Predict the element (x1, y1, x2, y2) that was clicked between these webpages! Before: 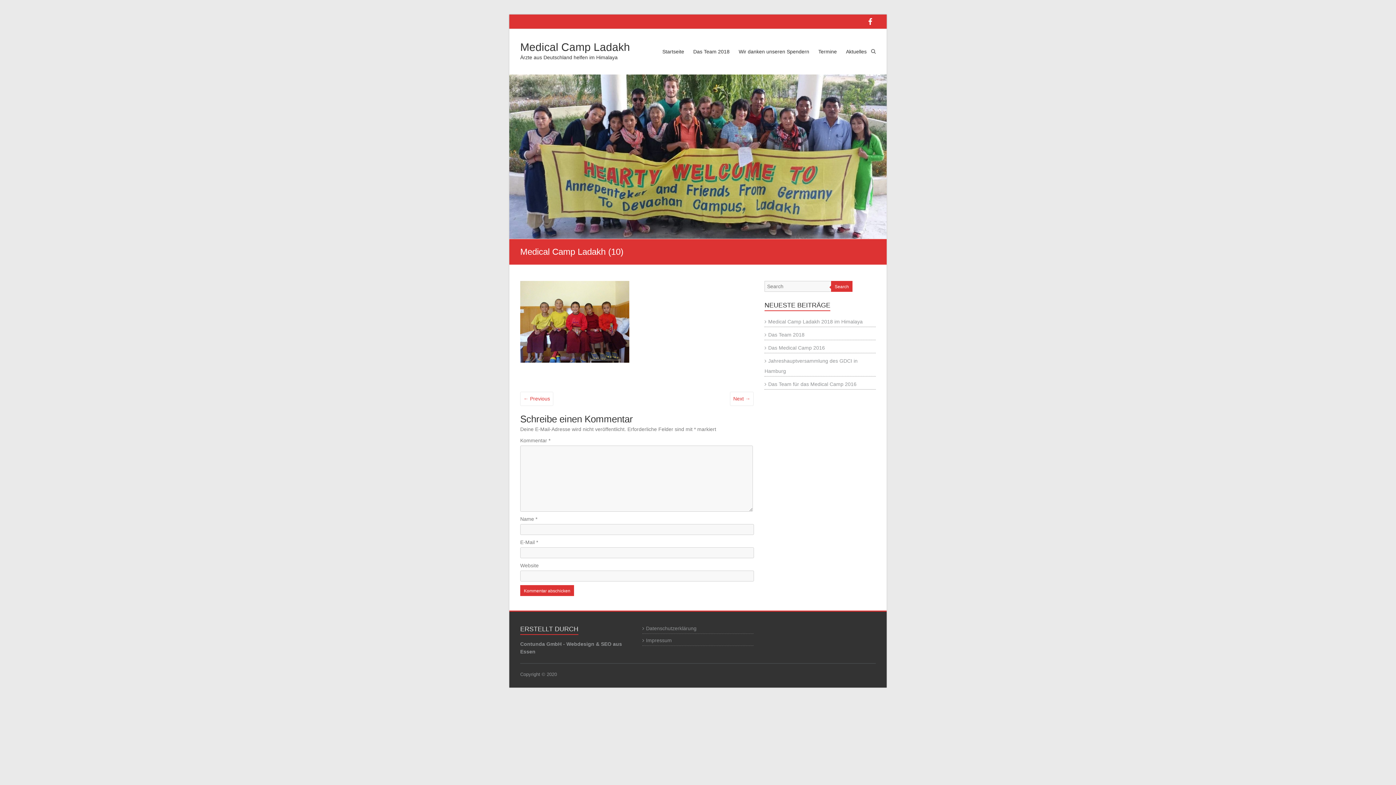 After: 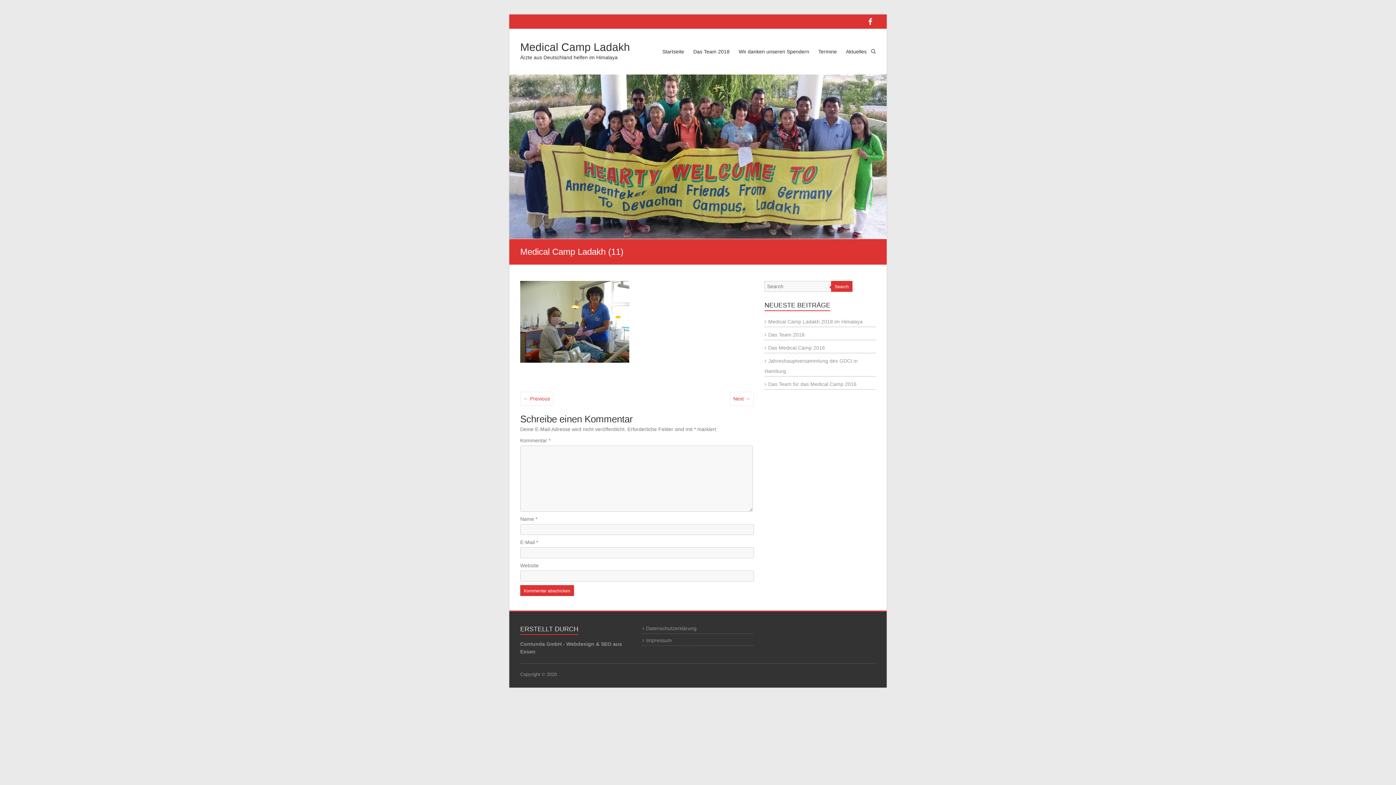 Action: bbox: (730, 391, 753, 406) label: Next →